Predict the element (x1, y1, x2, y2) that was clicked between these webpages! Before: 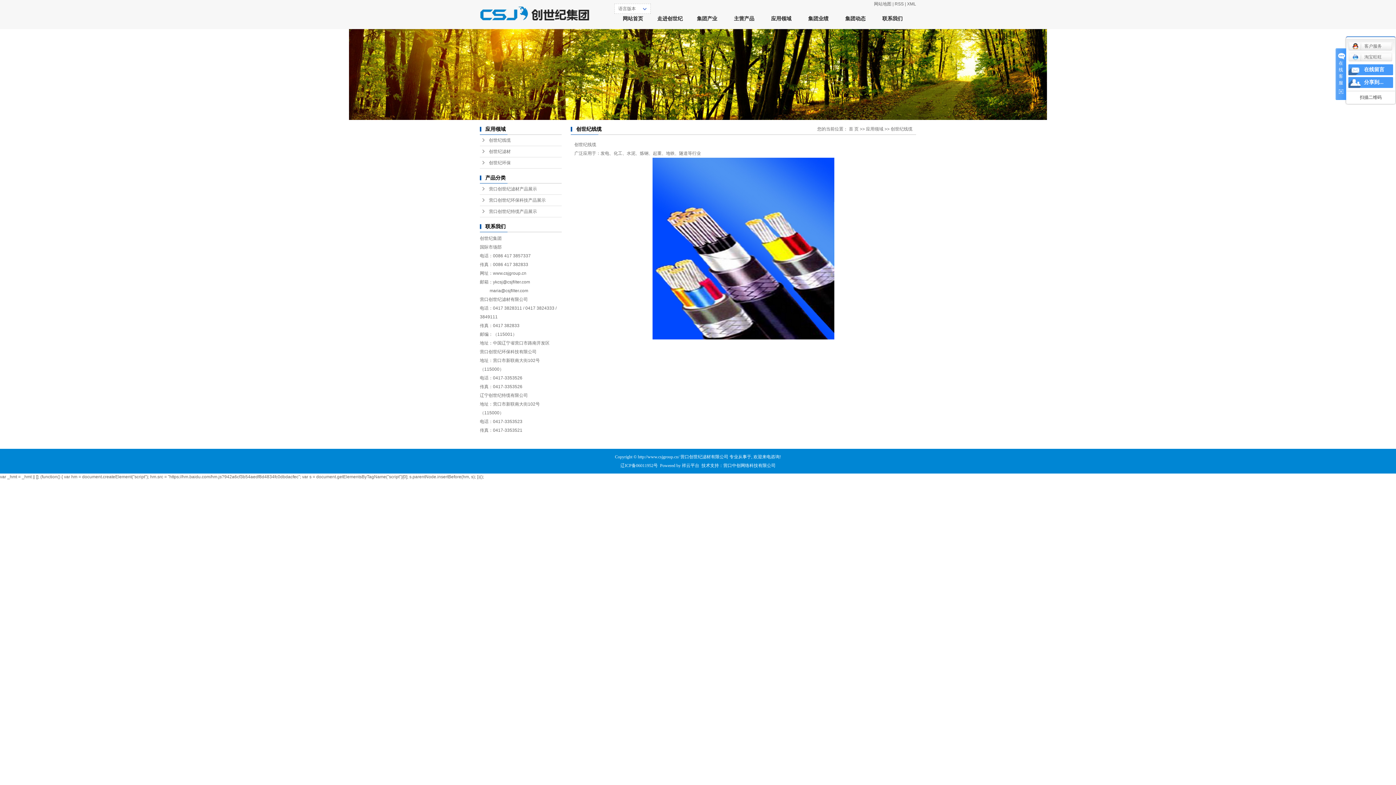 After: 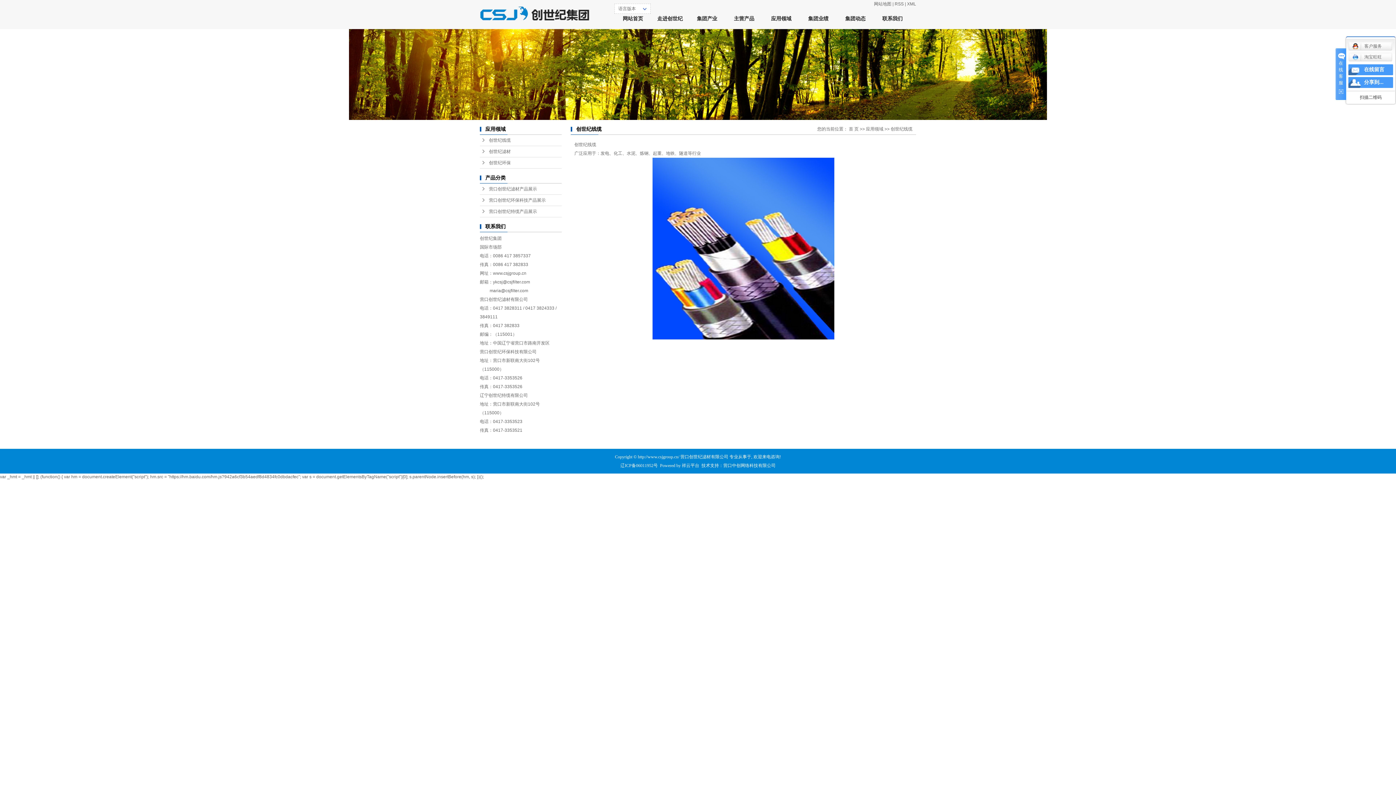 Action: bbox: (480, 134, 561, 146) label: 创世纪线缆